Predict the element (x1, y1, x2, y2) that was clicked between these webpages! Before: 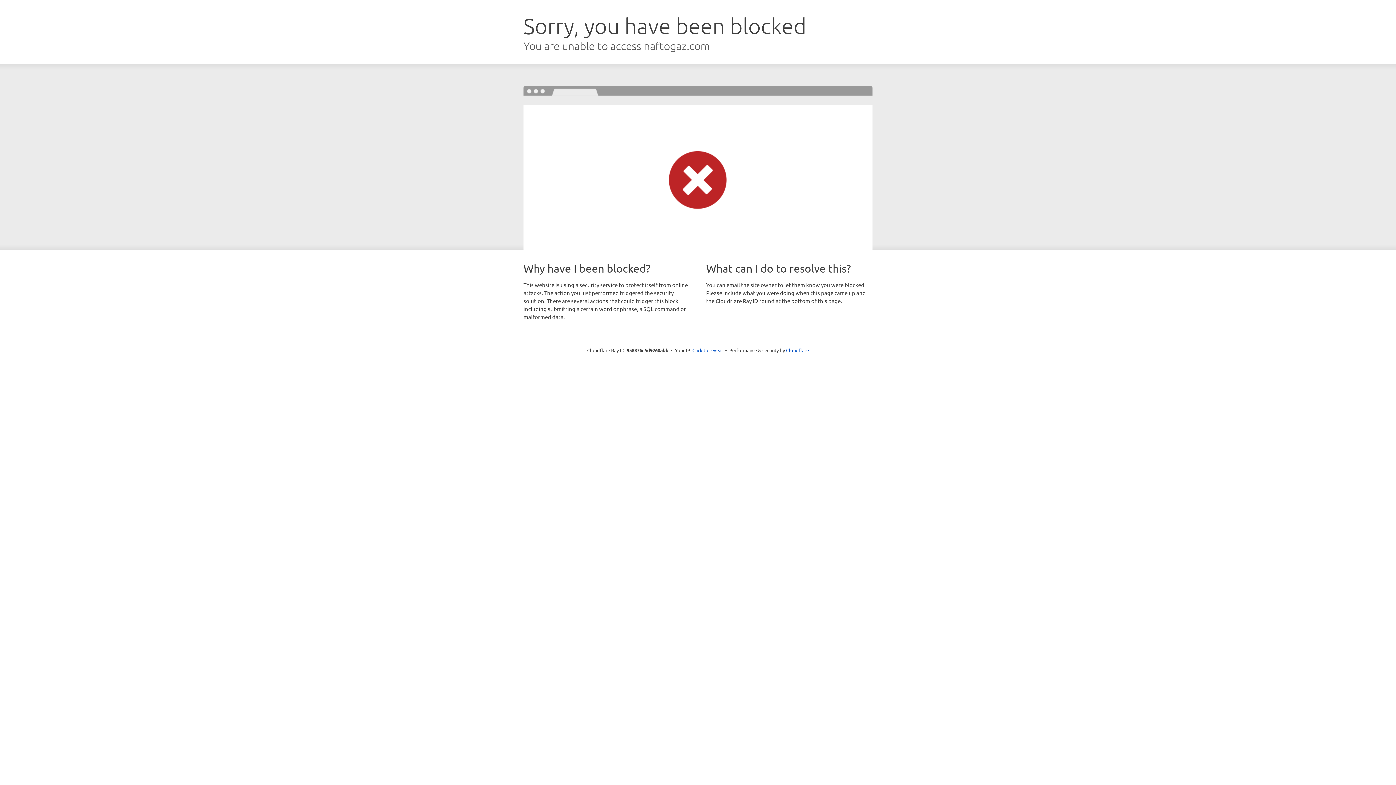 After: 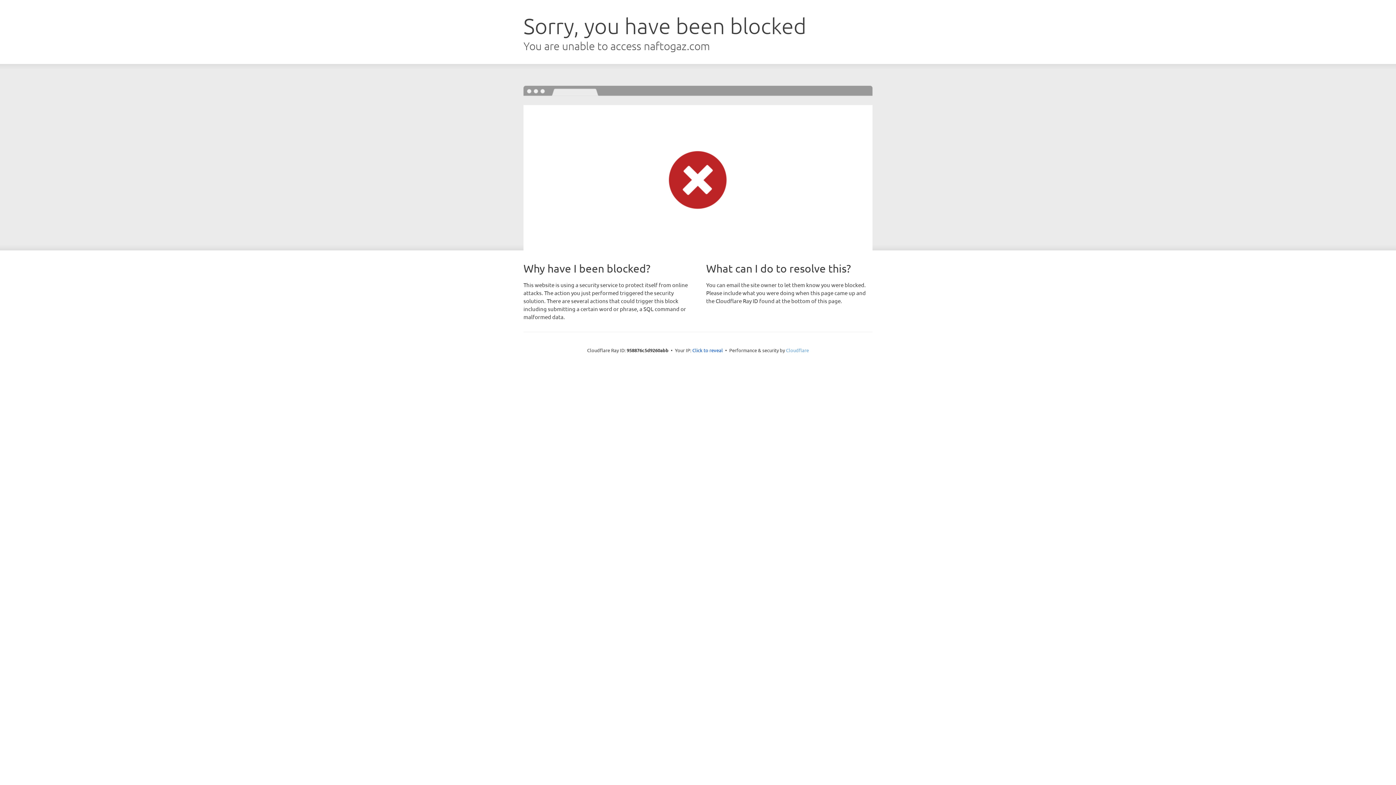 Action: bbox: (786, 347, 809, 353) label: Cloudflare